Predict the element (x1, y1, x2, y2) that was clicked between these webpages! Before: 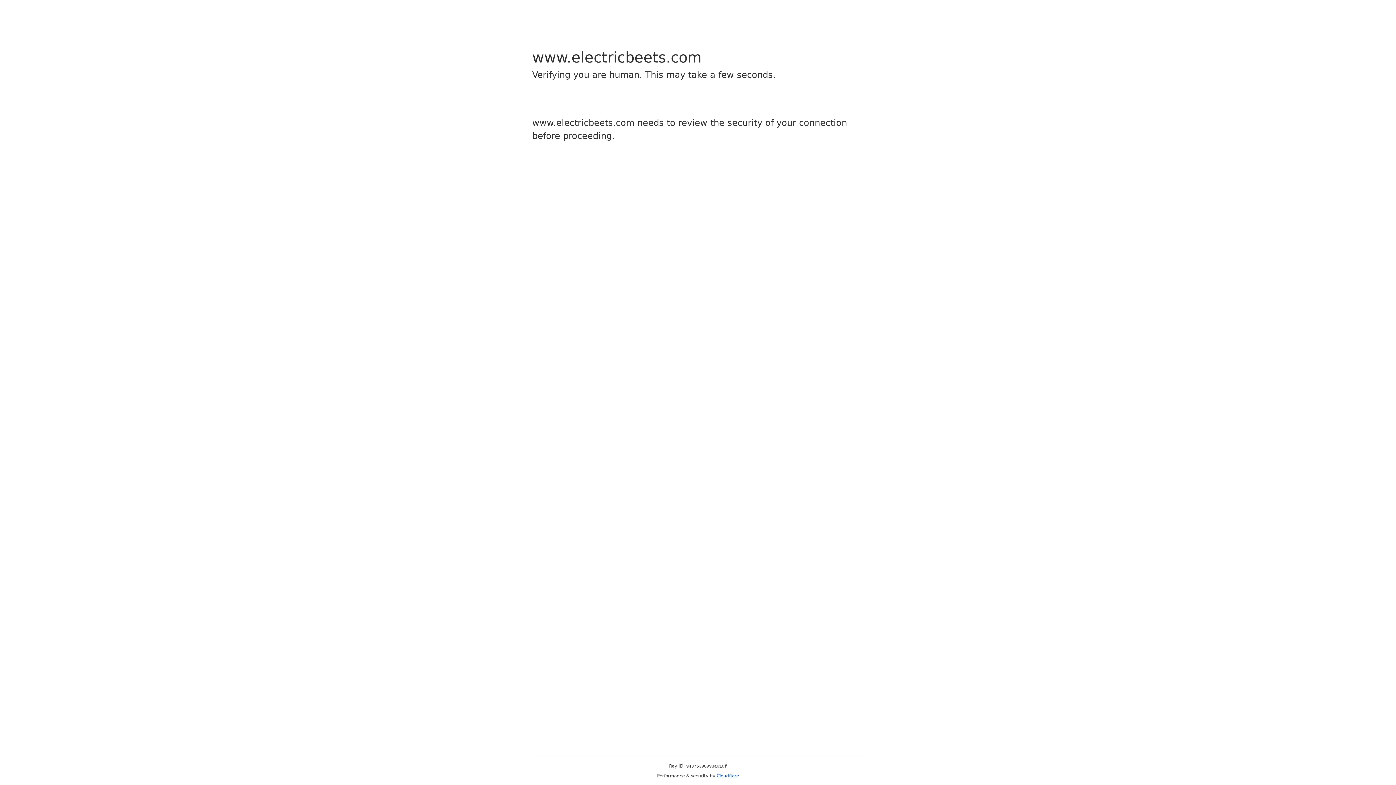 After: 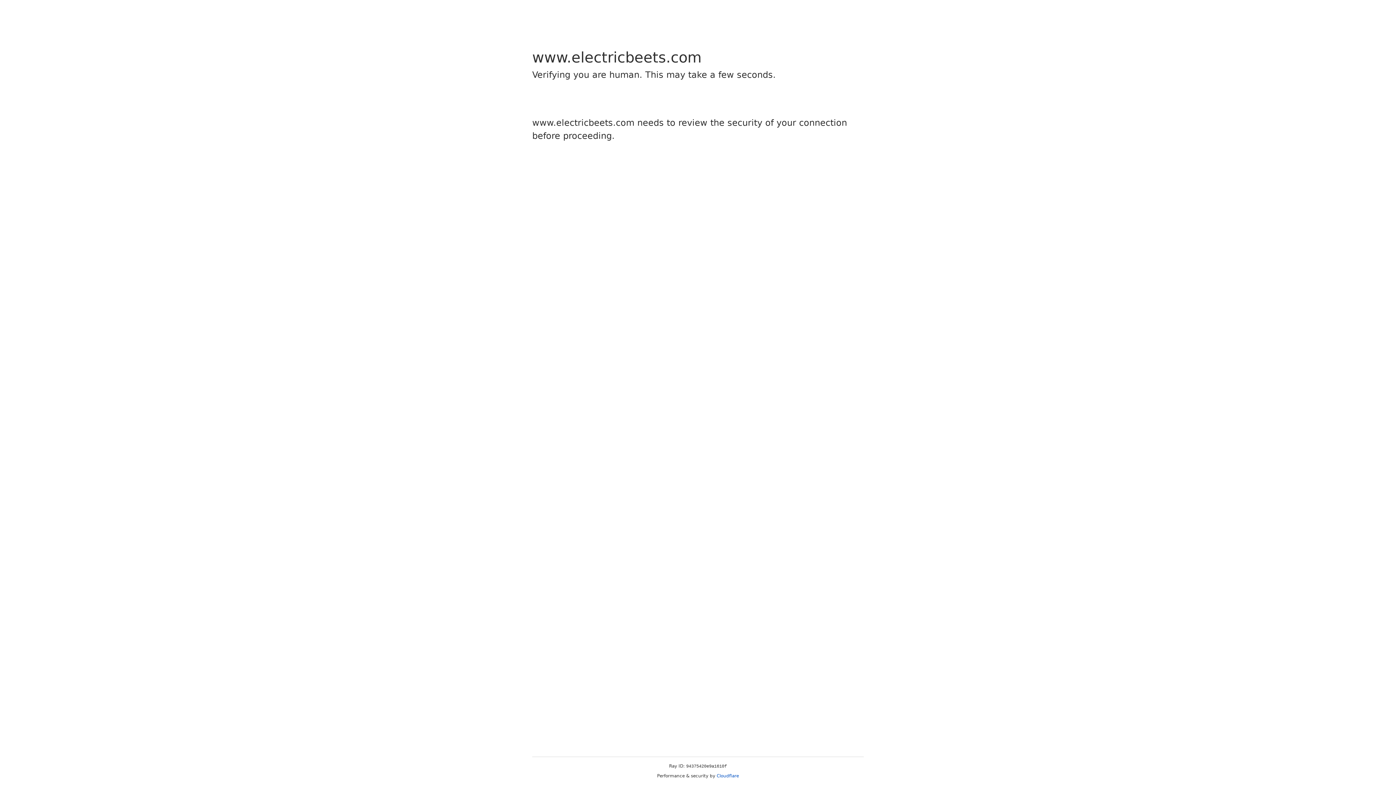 Action: bbox: (716, 773, 739, 778) label: Cloudflare